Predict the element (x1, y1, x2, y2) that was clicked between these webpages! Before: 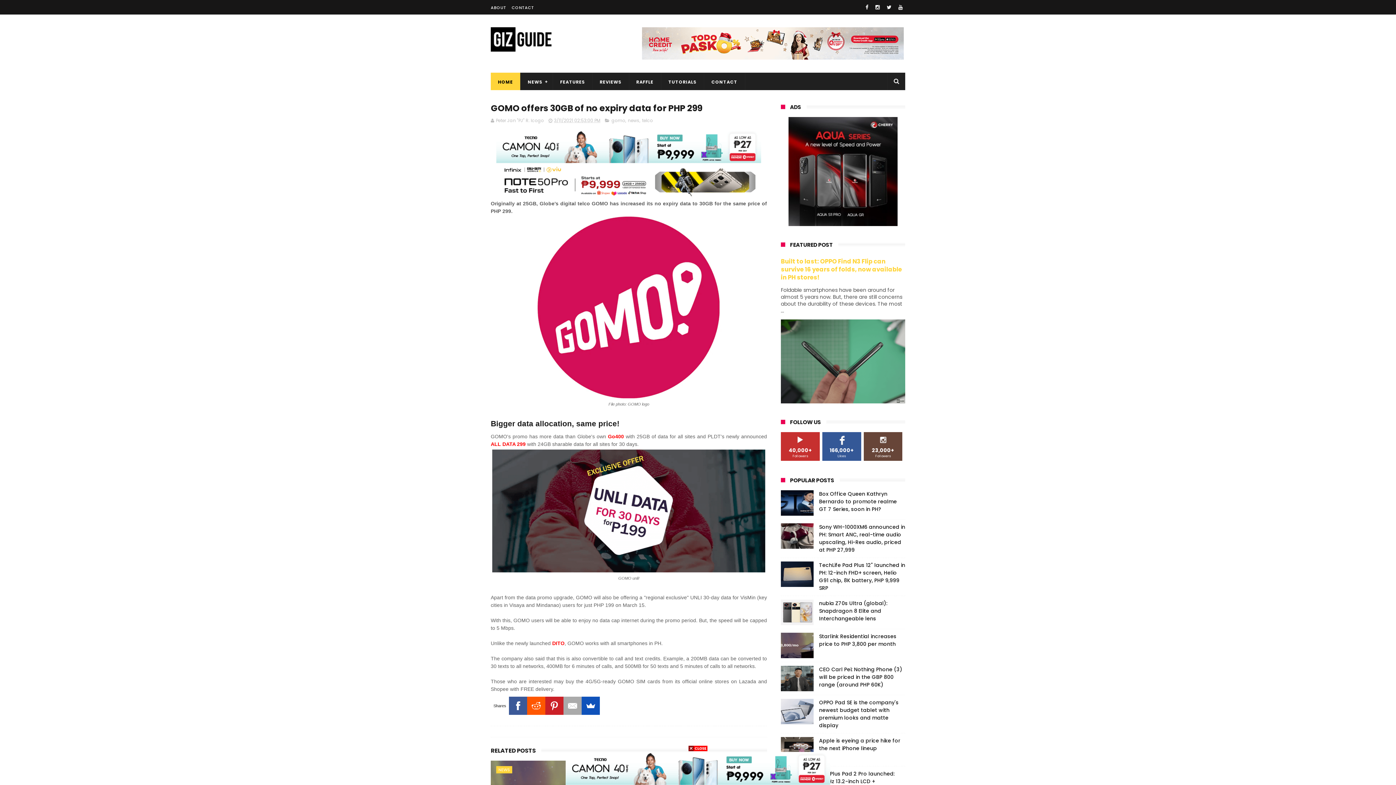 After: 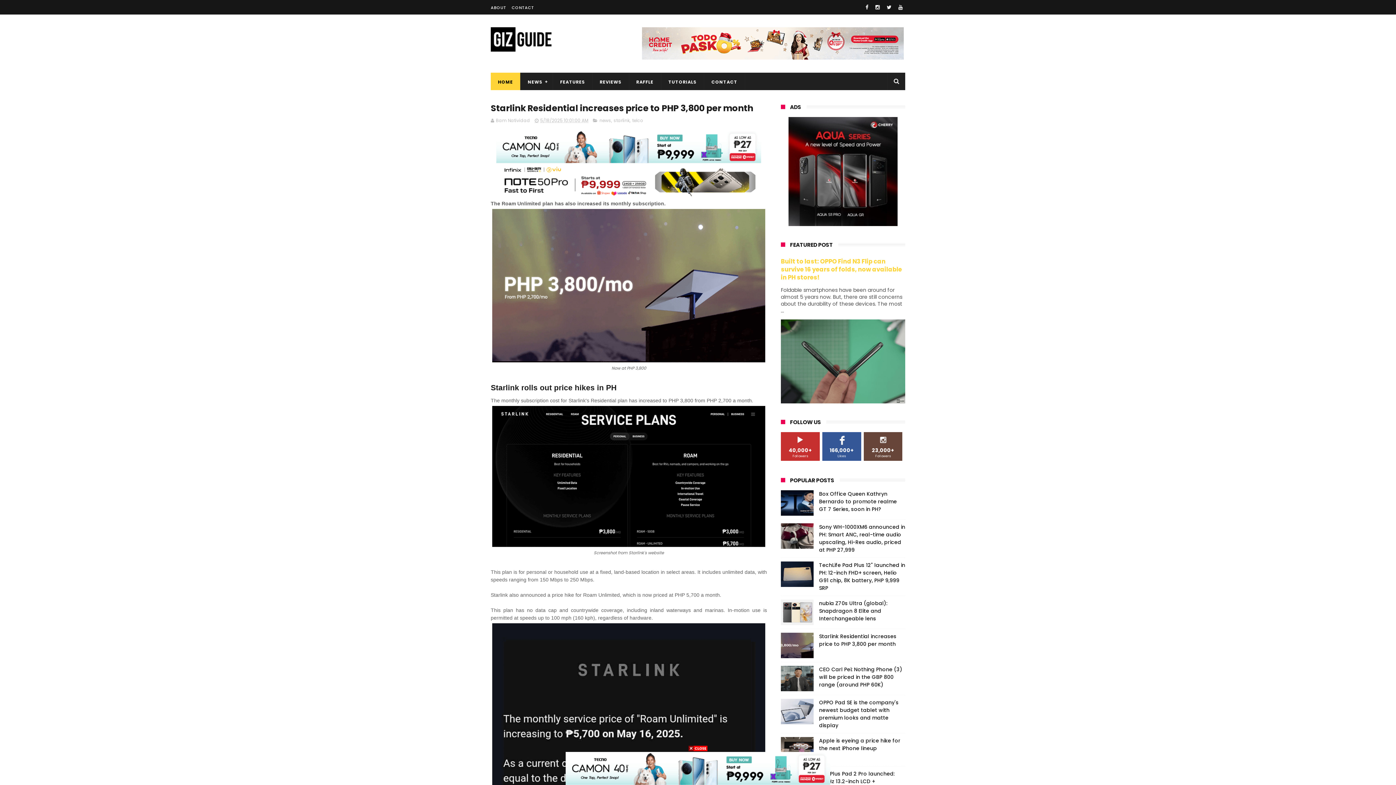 Action: label: Starlink Residential increases price to PHP 3,800 per month bbox: (819, 633, 896, 647)